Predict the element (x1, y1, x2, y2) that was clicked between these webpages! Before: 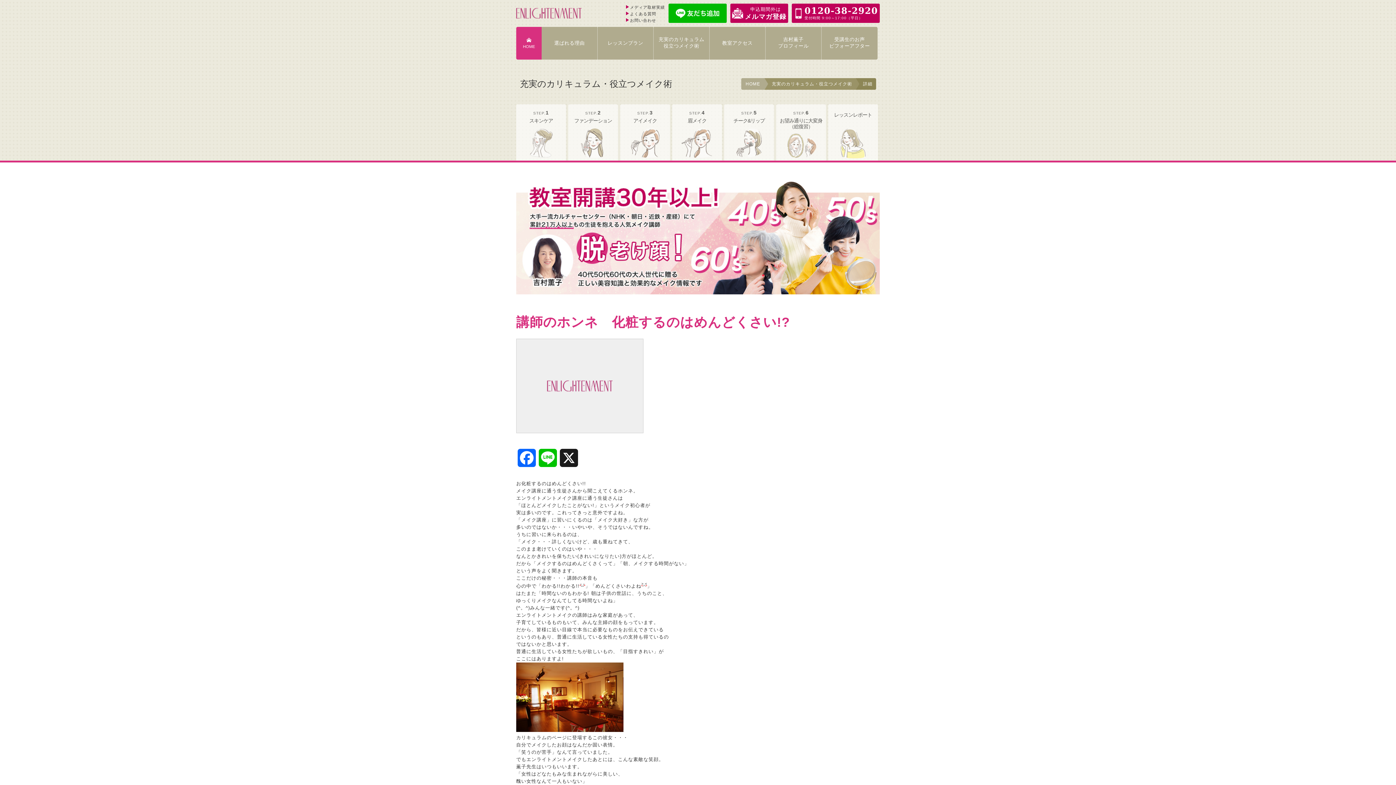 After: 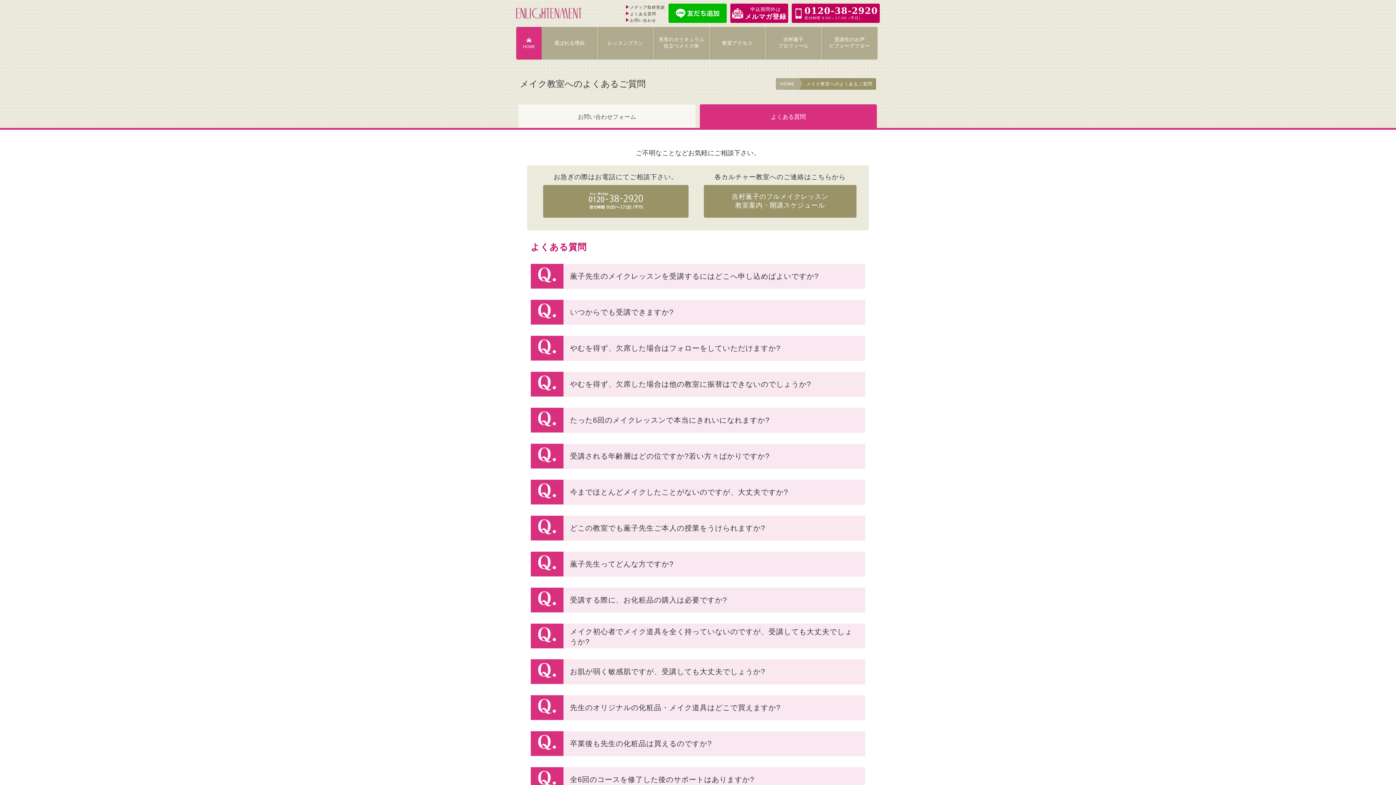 Action: label: よくある質問 bbox: (626, 11, 656, 16)